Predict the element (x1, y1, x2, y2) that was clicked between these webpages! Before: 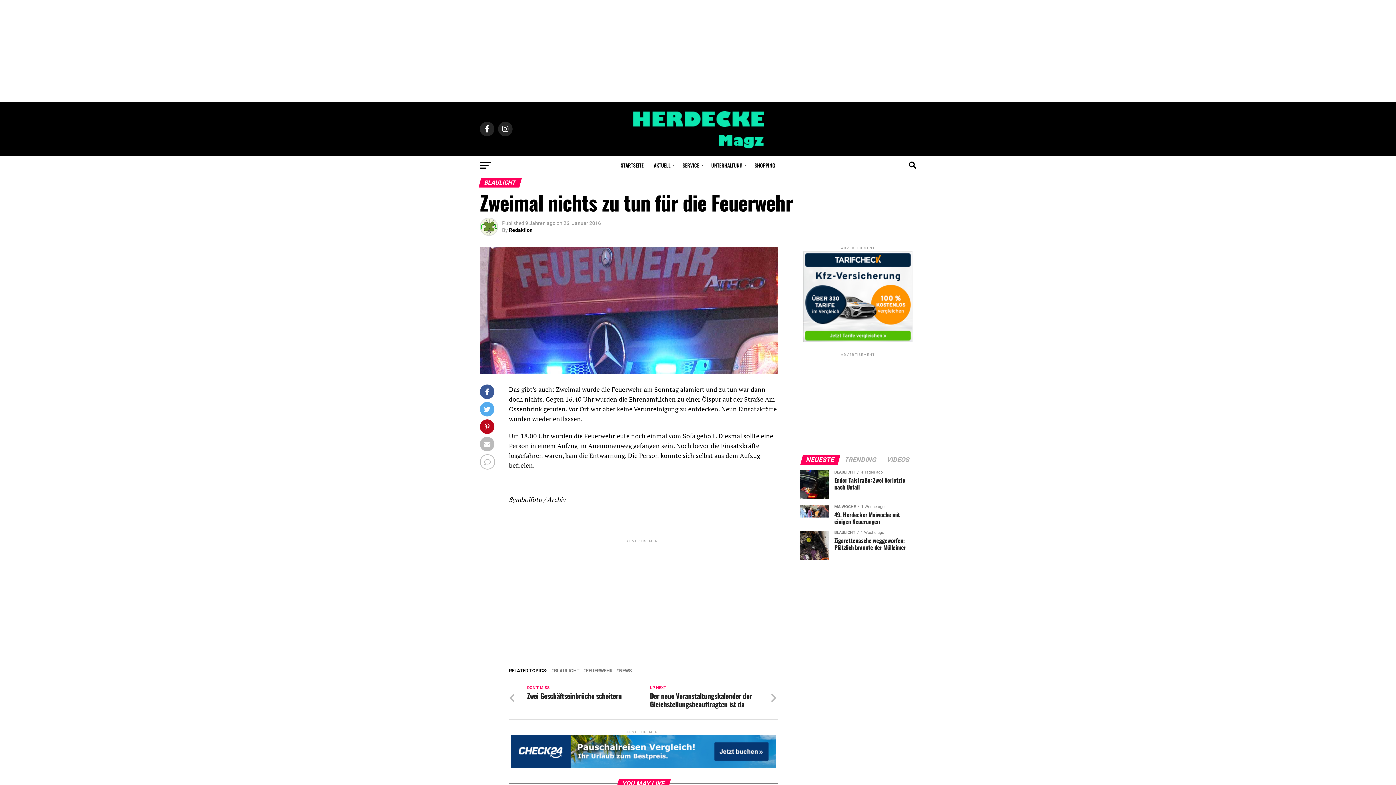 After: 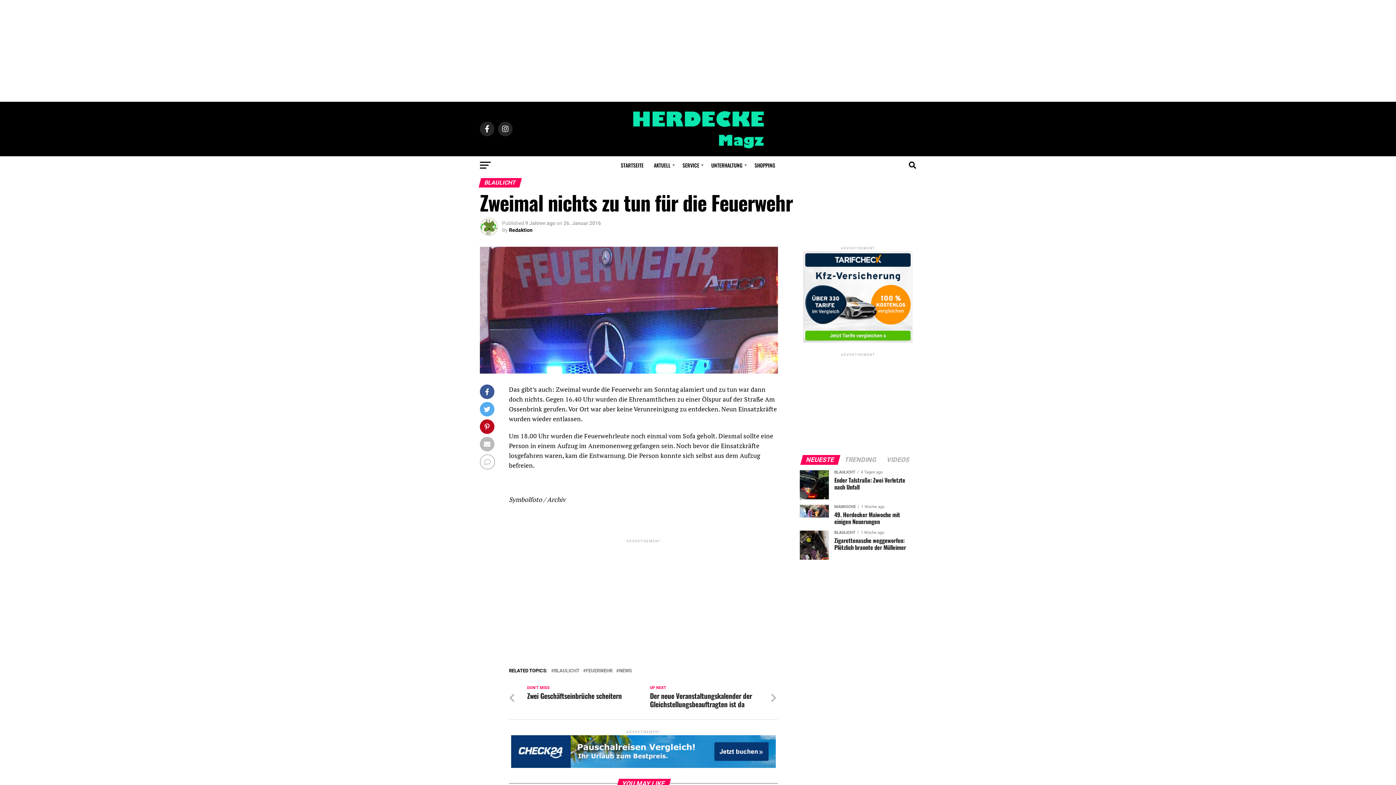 Action: bbox: (803, 337, 912, 344)